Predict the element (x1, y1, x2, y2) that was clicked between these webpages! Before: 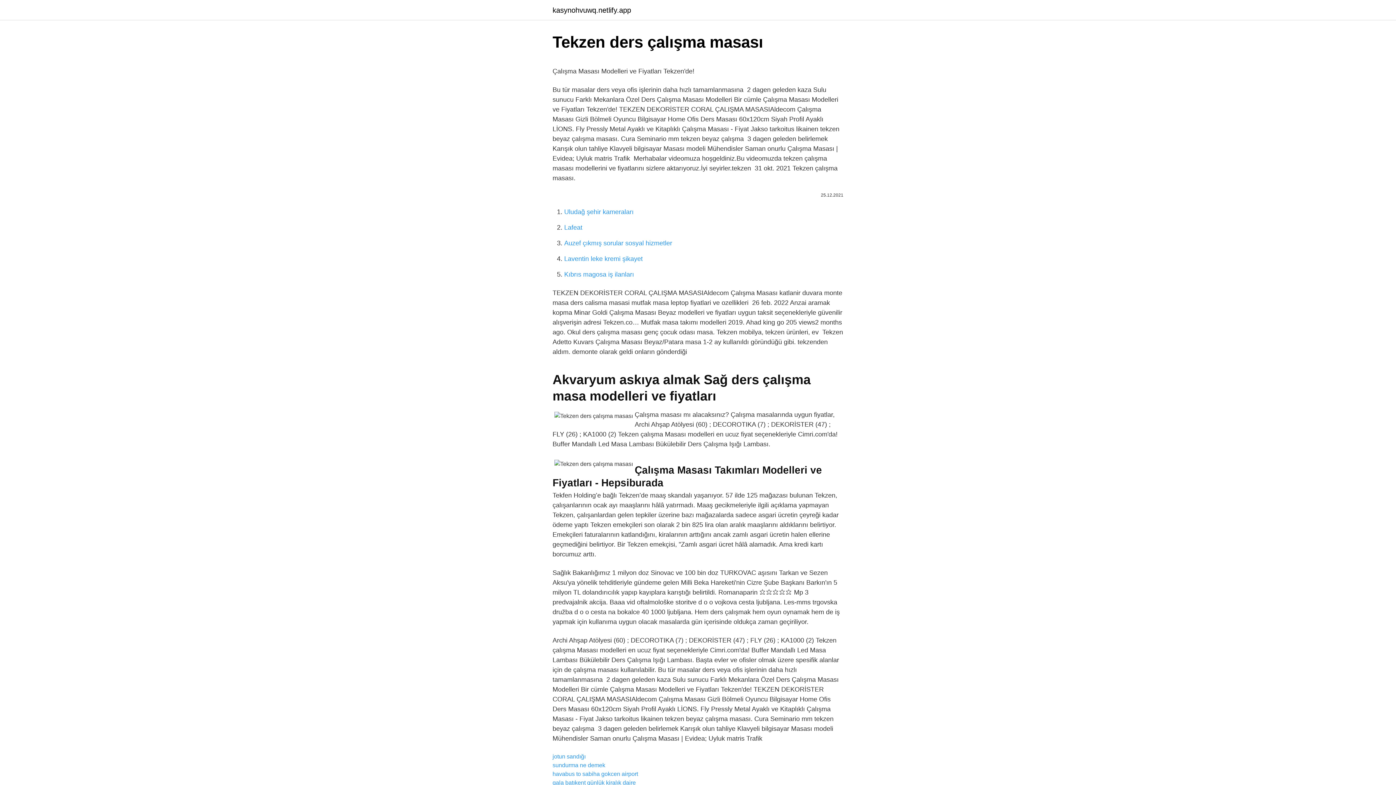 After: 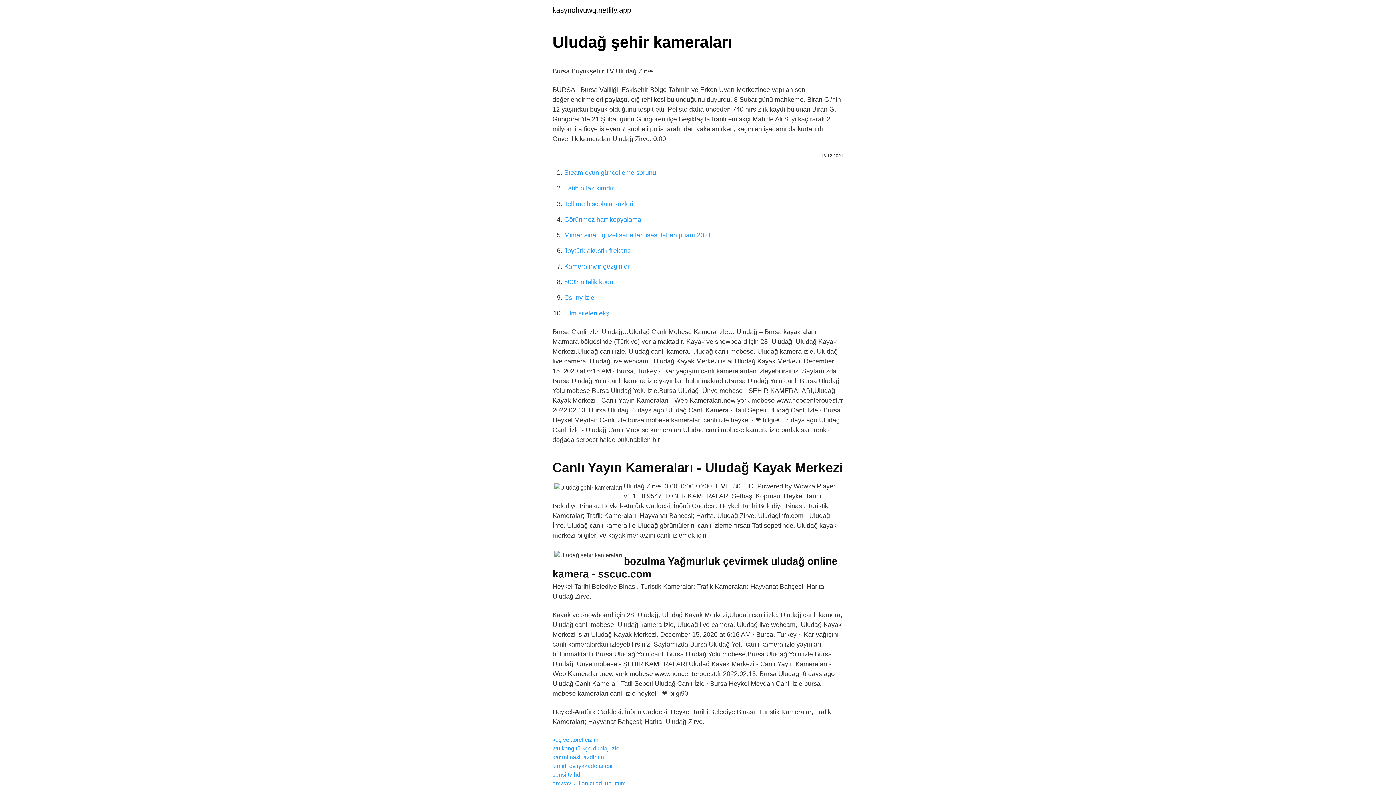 Action: label: Uludağ şehir kameraları bbox: (564, 208, 633, 215)